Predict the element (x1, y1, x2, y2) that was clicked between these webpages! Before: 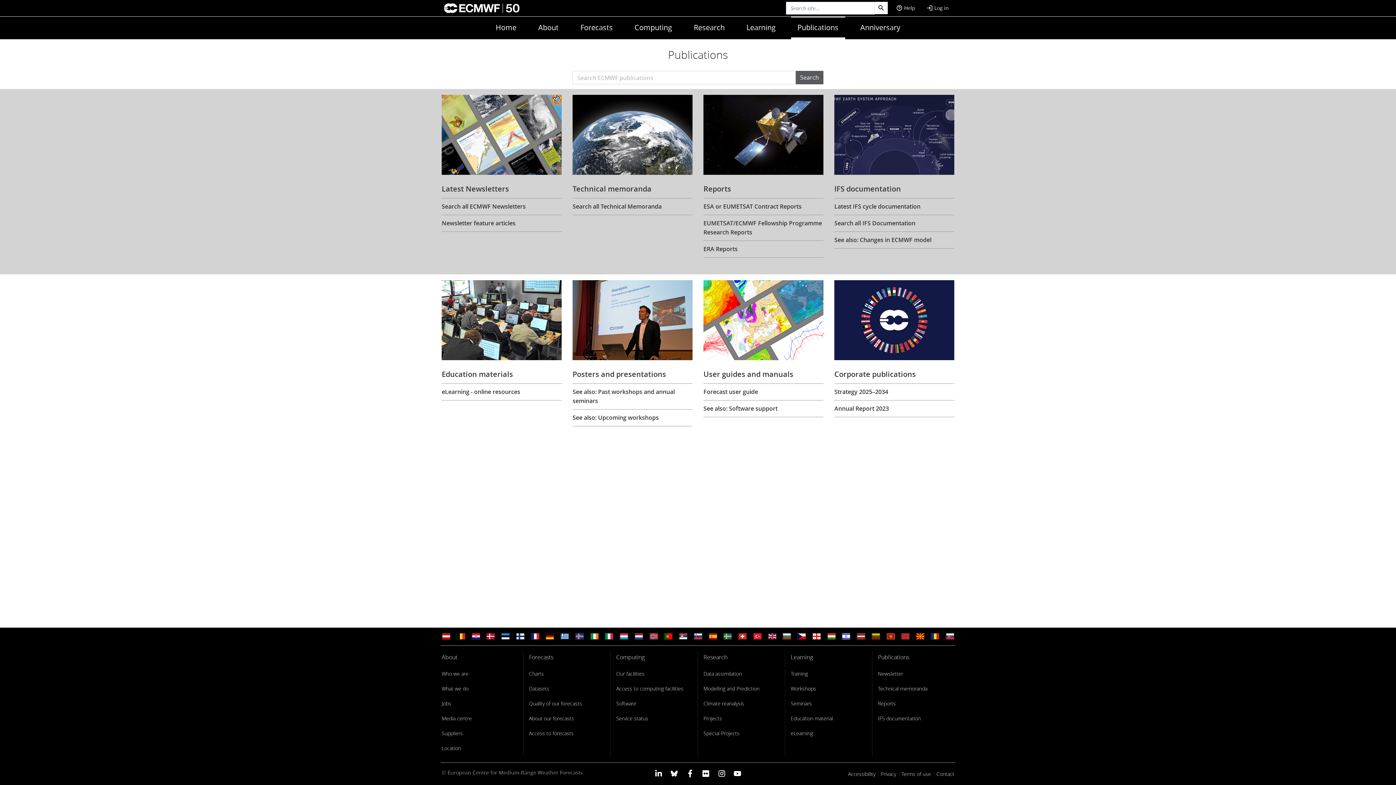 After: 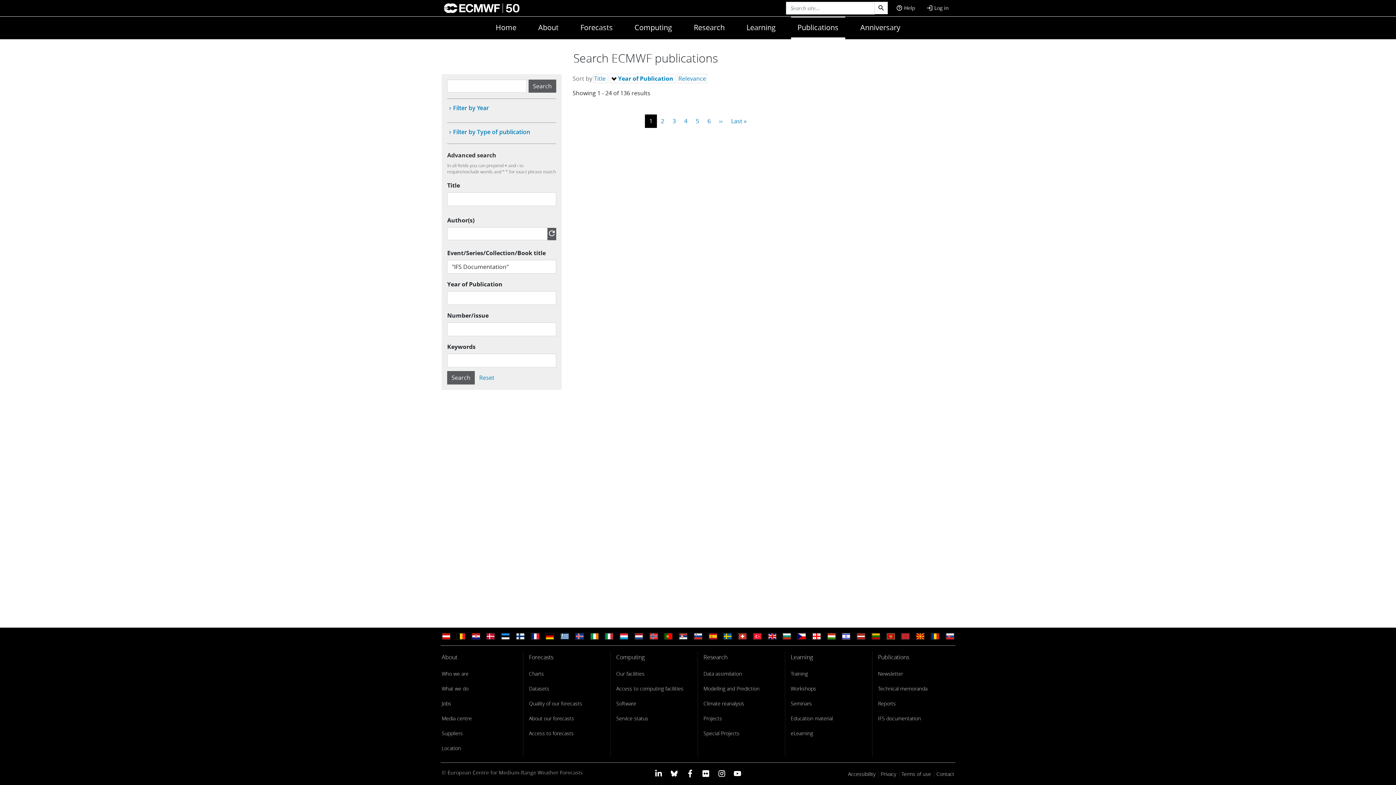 Action: label: Search all IFS Documentation bbox: (834, 215, 954, 231)